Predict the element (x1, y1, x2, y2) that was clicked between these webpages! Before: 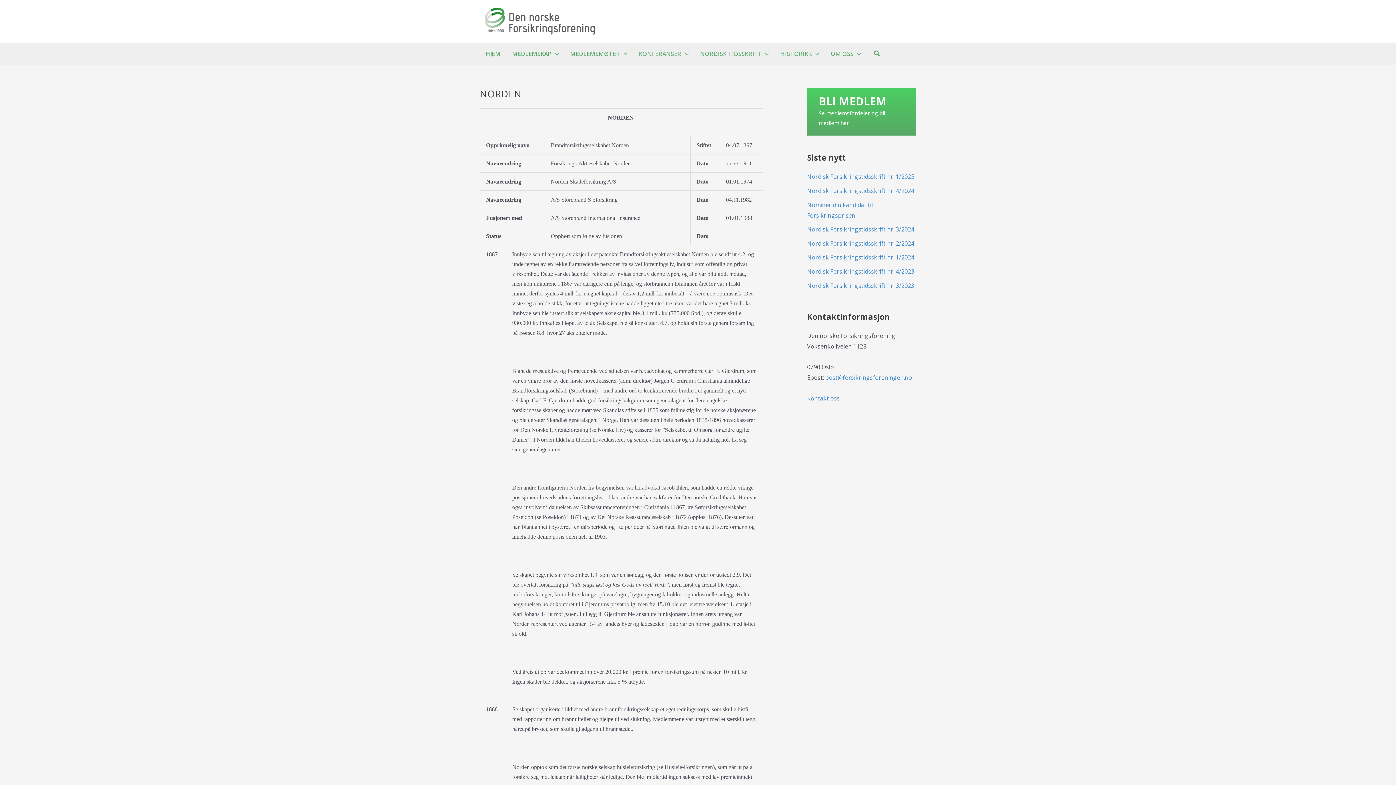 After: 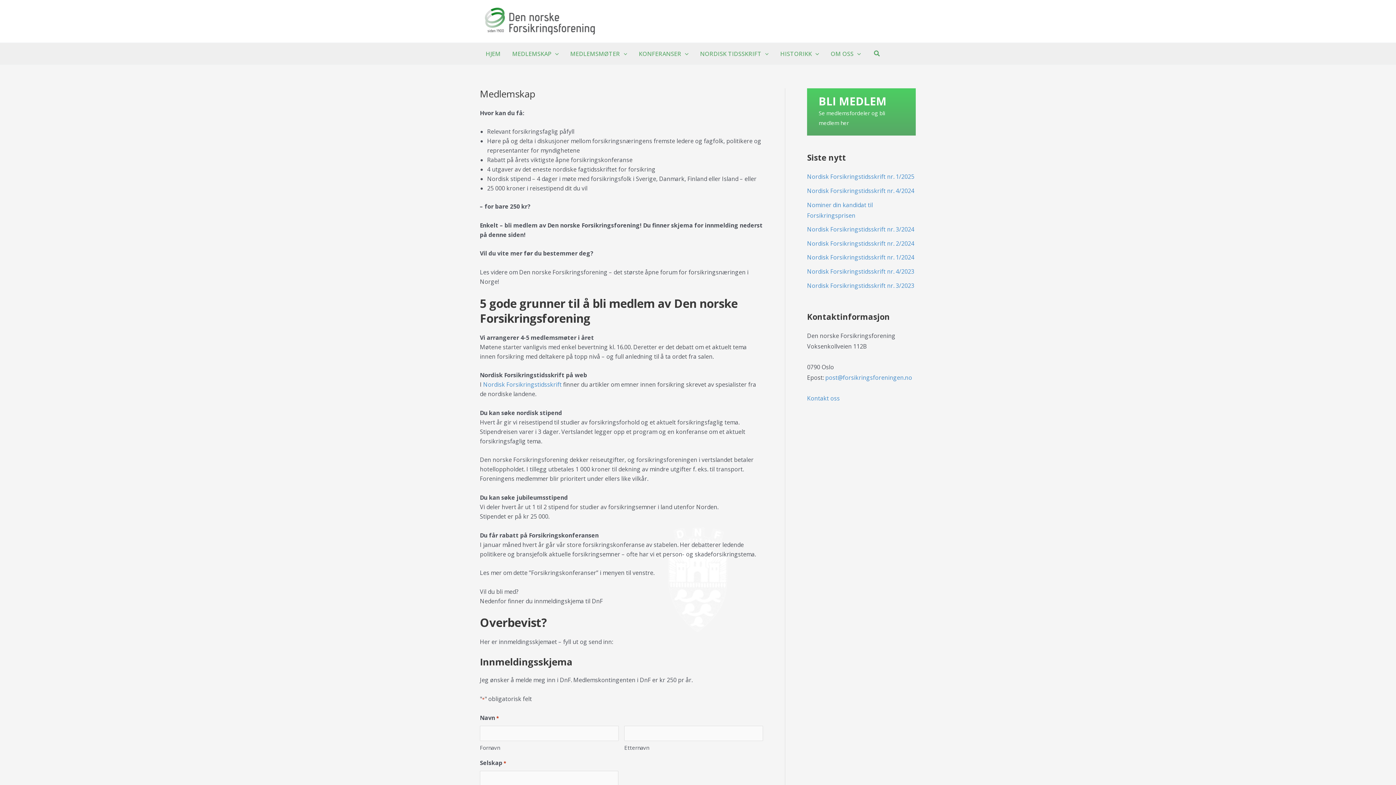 Action: label: BLI MEDLEM

Se medlemsfordeler og bli medlem her bbox: (818, 94, 904, 127)